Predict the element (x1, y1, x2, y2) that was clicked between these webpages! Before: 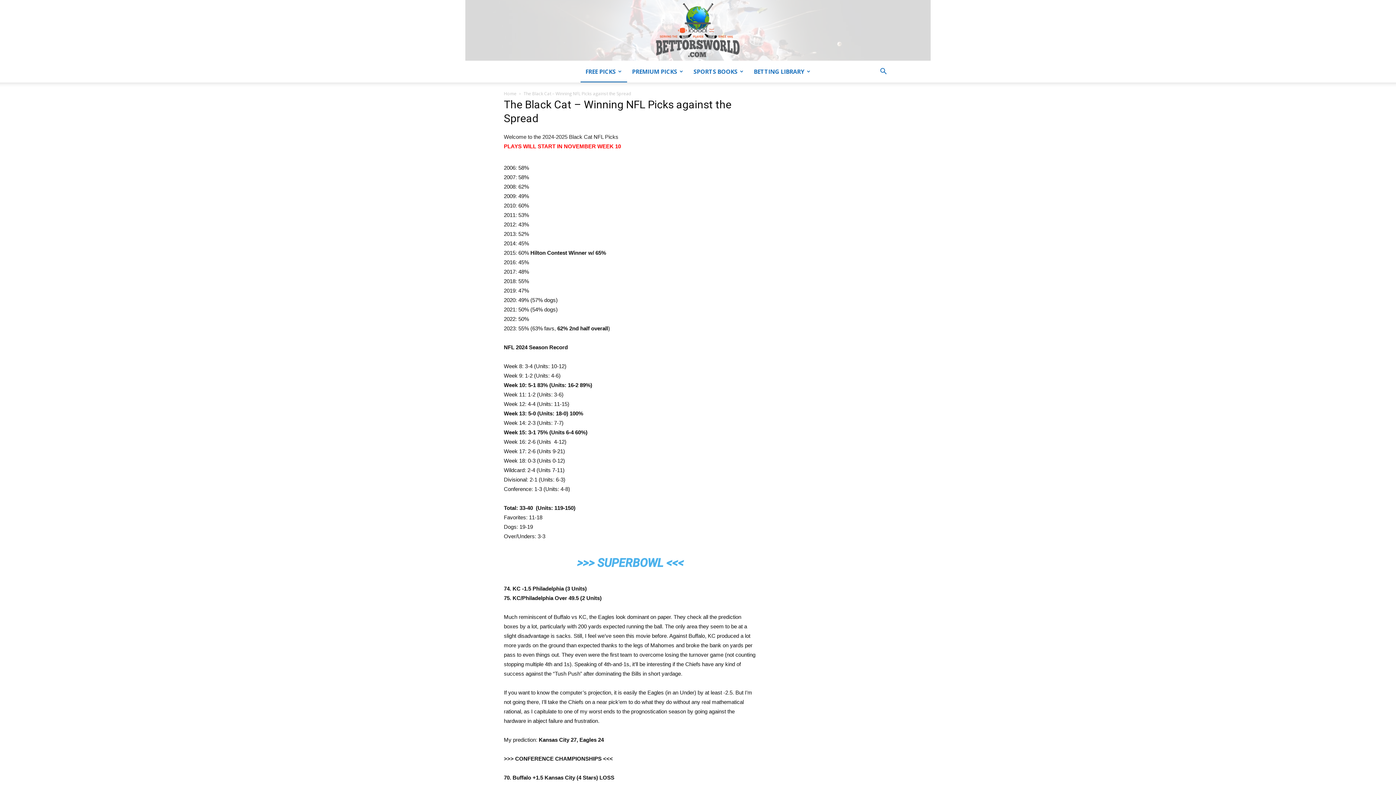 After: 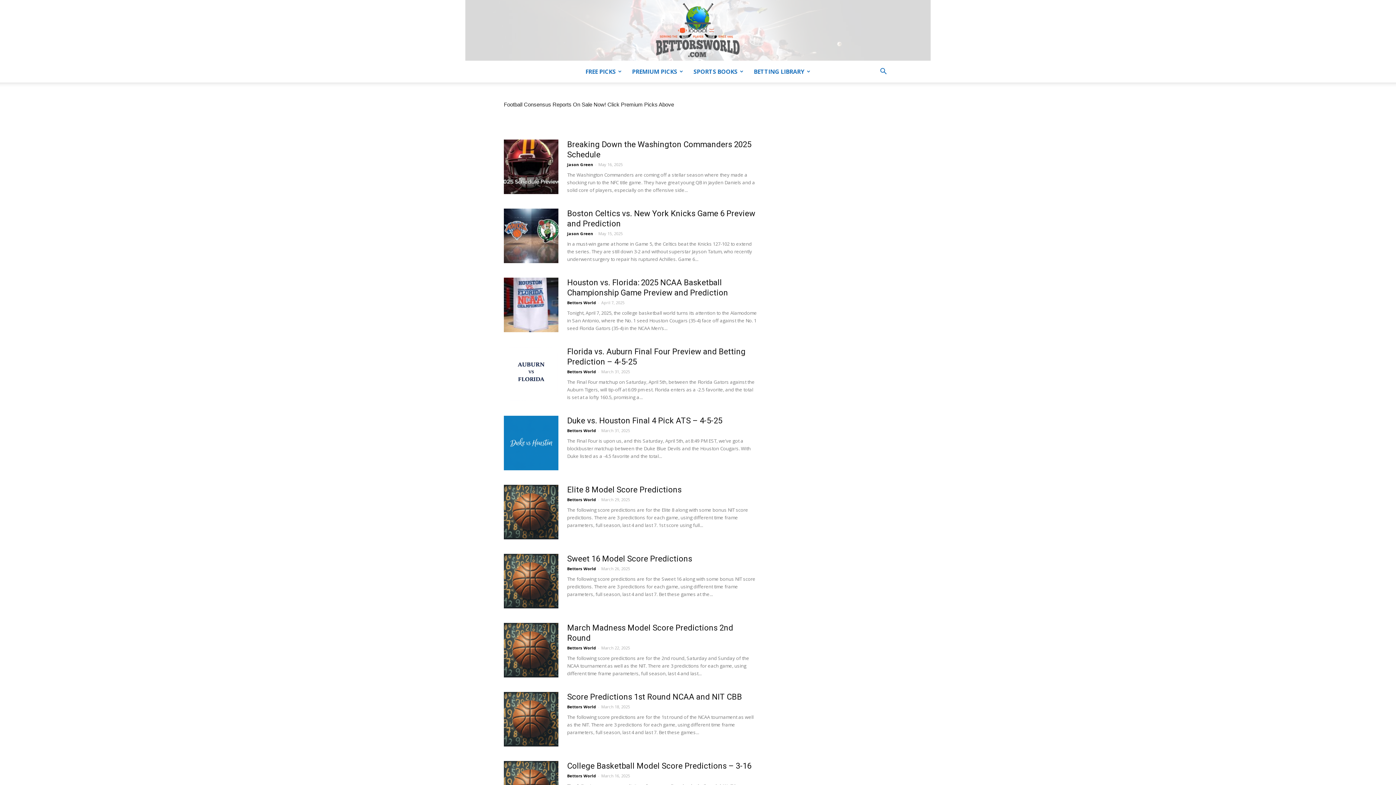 Action: bbox: (504, 90, 516, 96) label: Home